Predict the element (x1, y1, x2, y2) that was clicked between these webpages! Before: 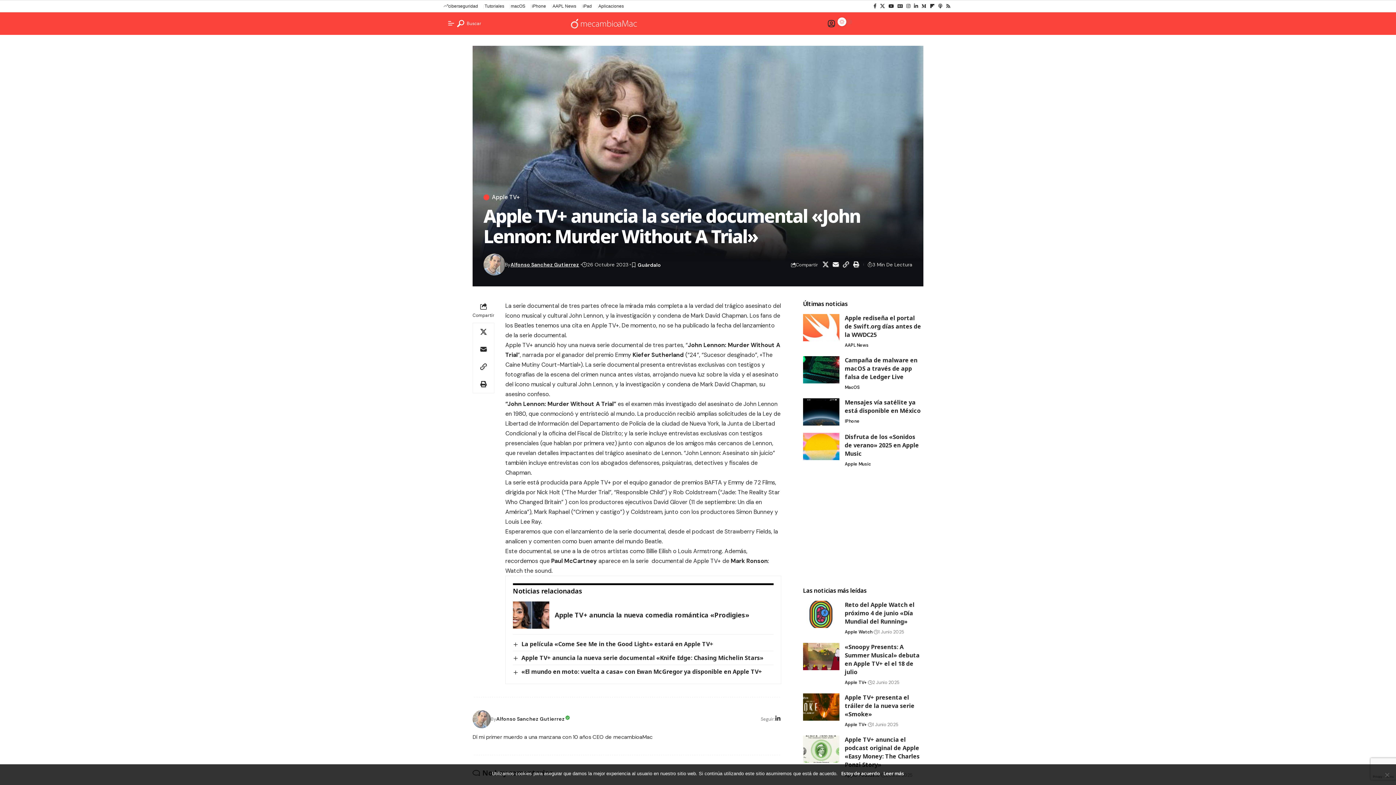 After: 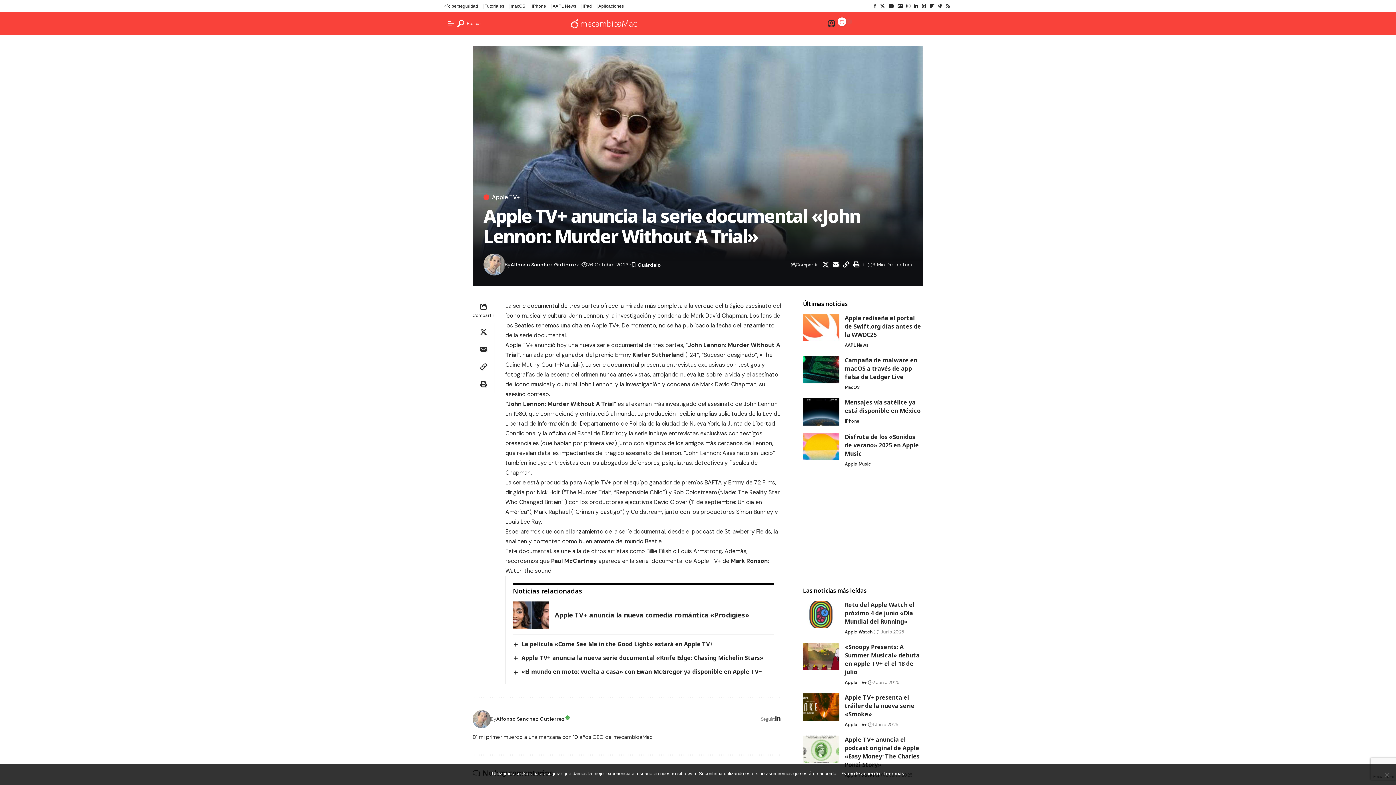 Action: label: Leer más bbox: (883, 770, 904, 777)